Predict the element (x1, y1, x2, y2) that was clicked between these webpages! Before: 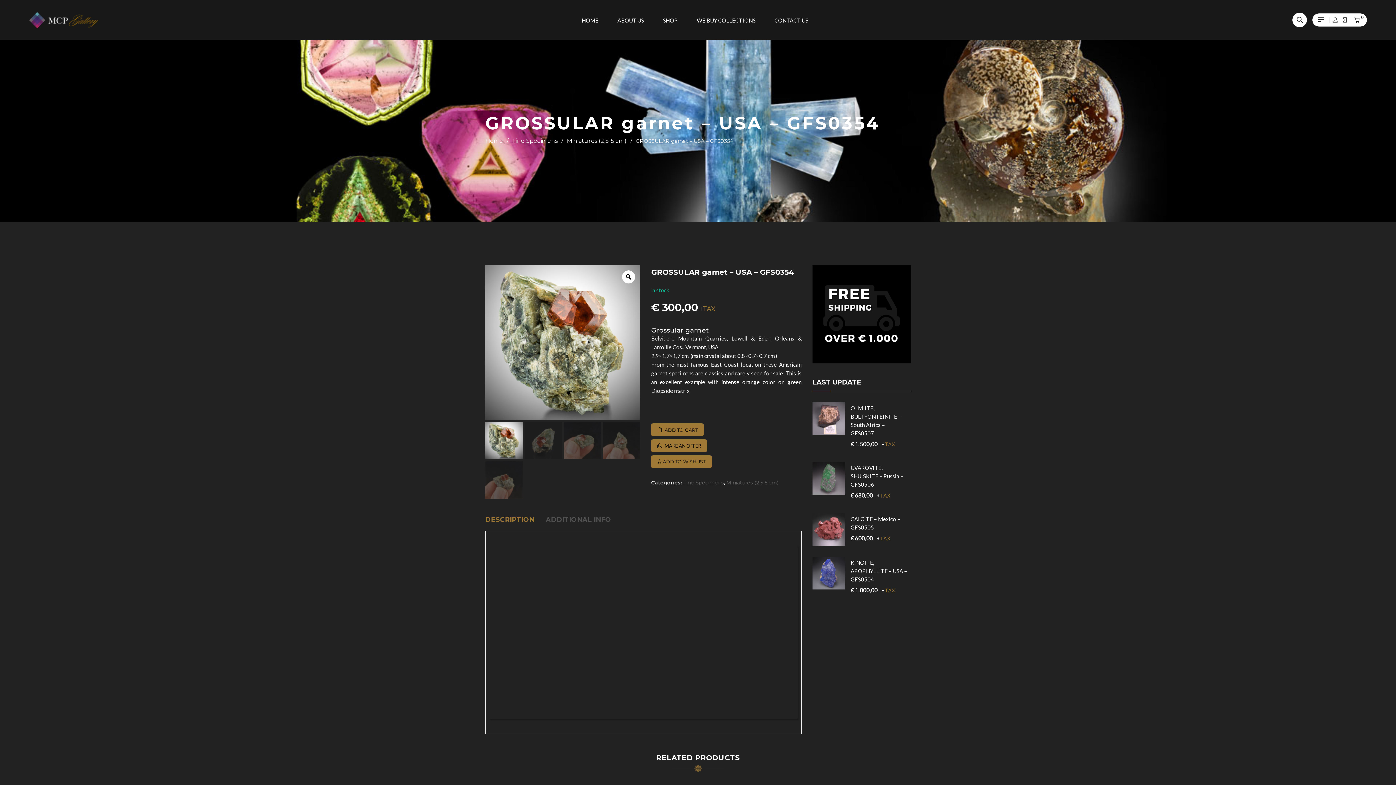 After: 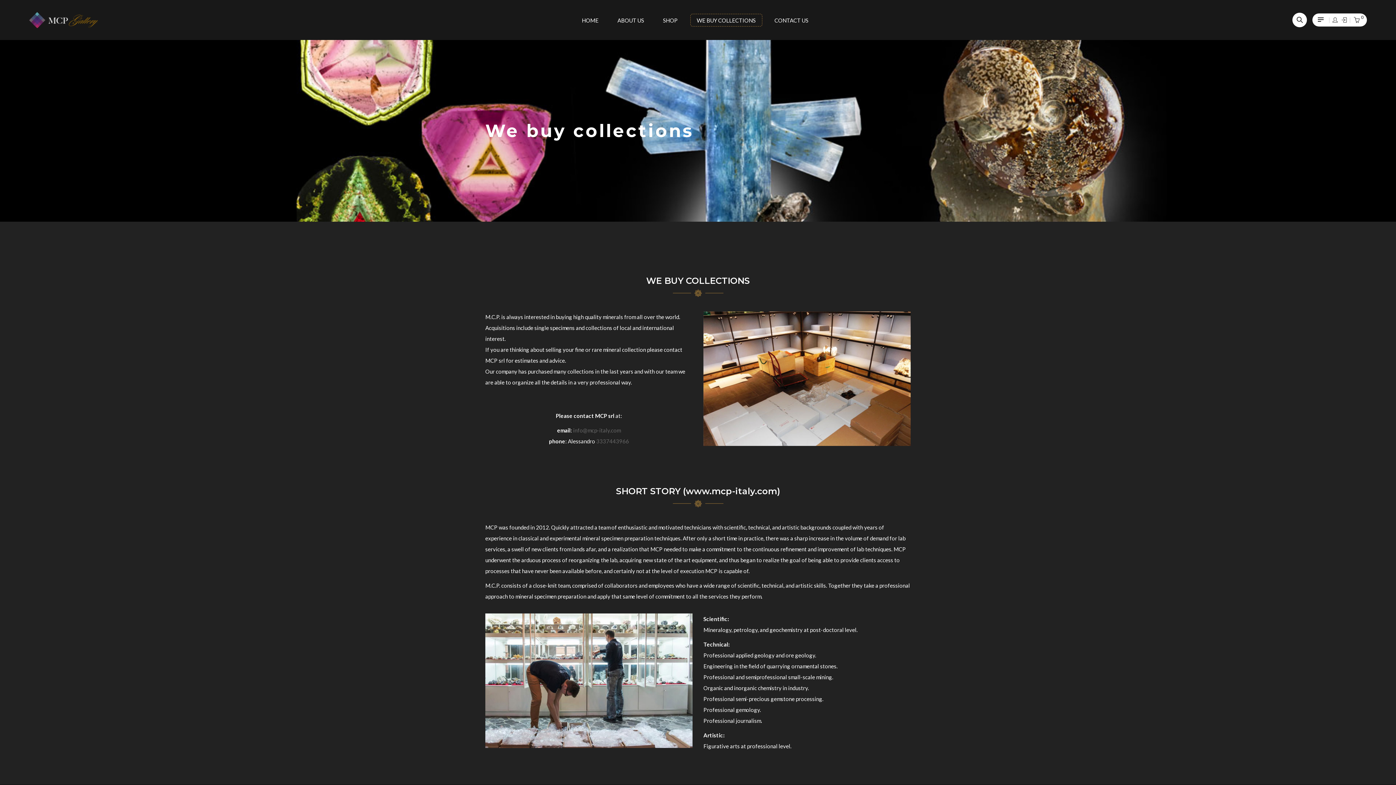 Action: label: WE BUY COLLECTIONS bbox: (690, 13, 762, 26)